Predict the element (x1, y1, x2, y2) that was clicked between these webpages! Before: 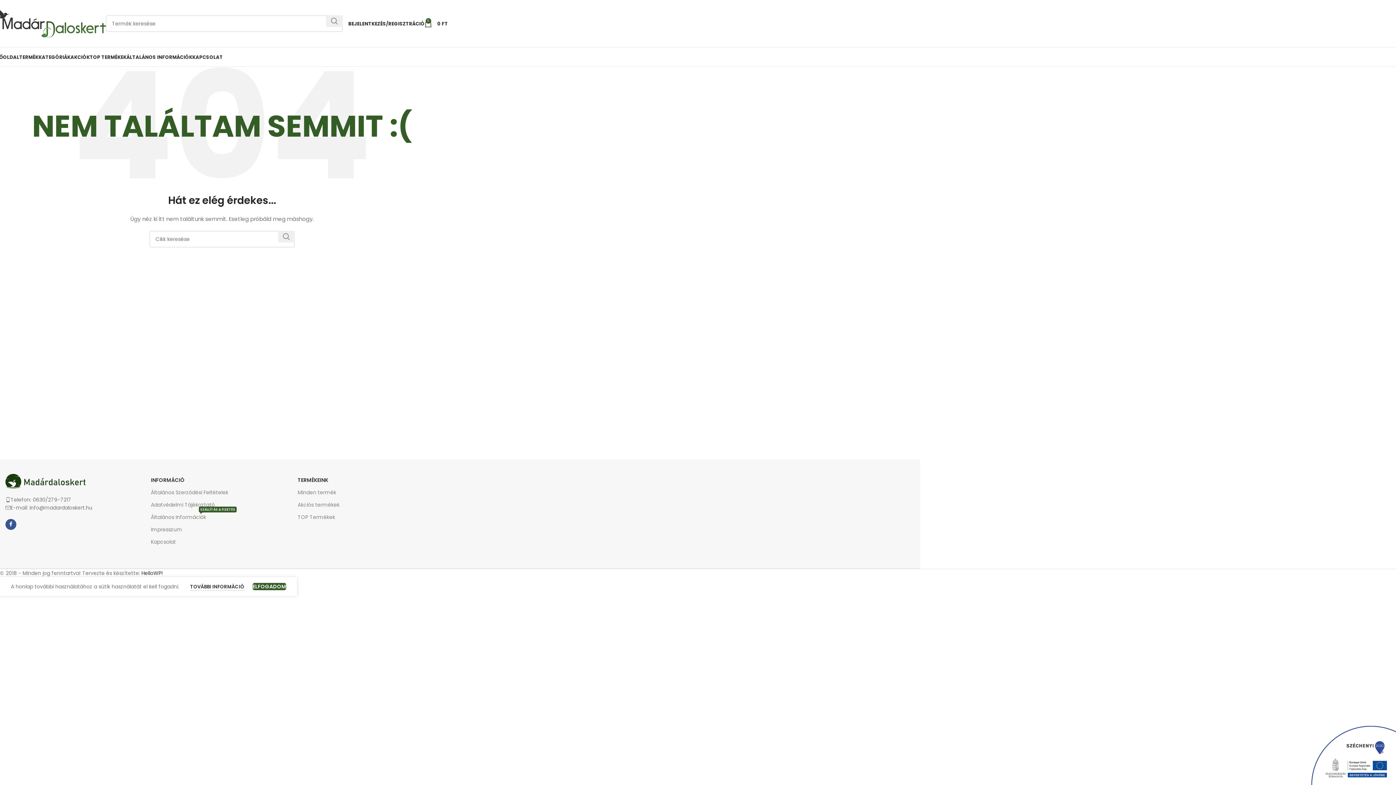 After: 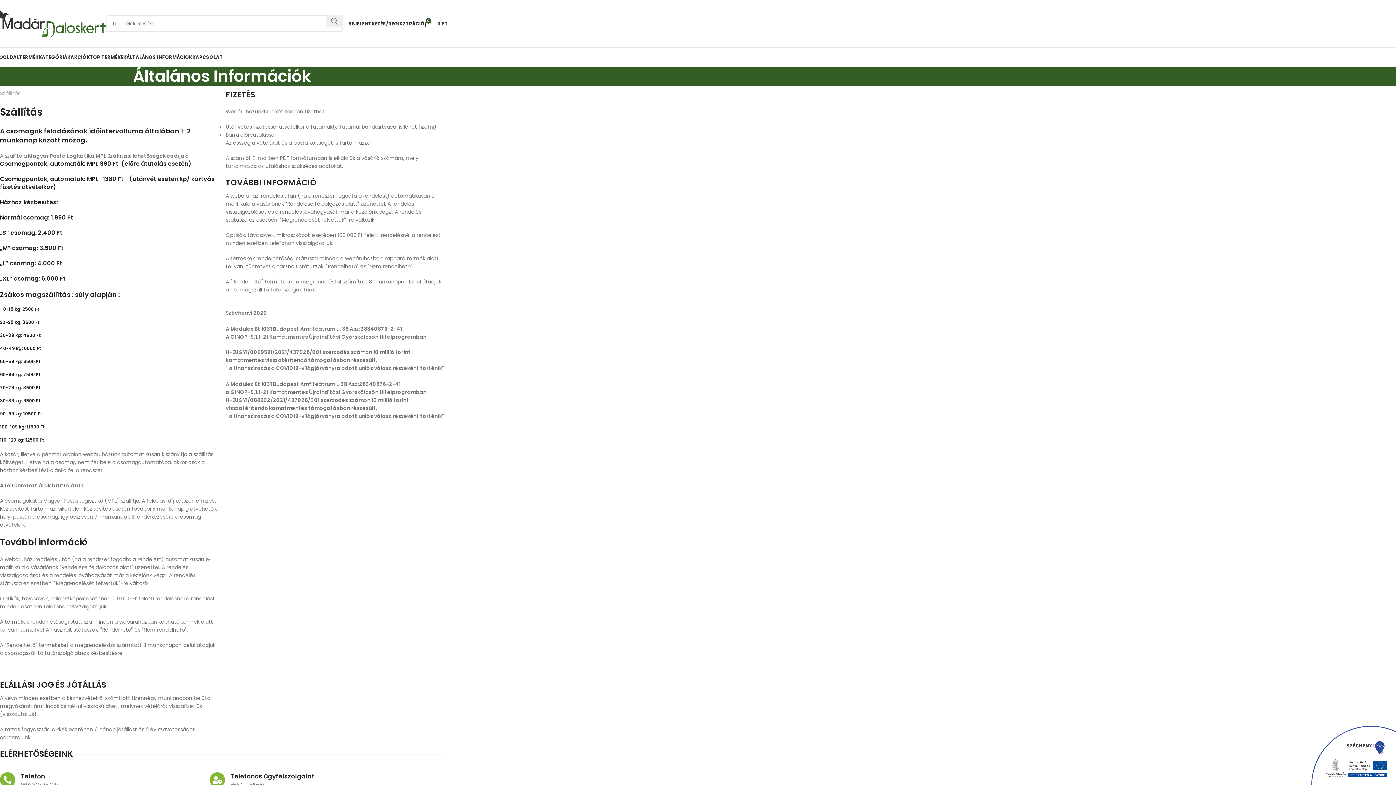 Action: bbox: (150, 511, 290, 523) label: Általános Információk
SZÁLLÍTÁS & FIZETÉS